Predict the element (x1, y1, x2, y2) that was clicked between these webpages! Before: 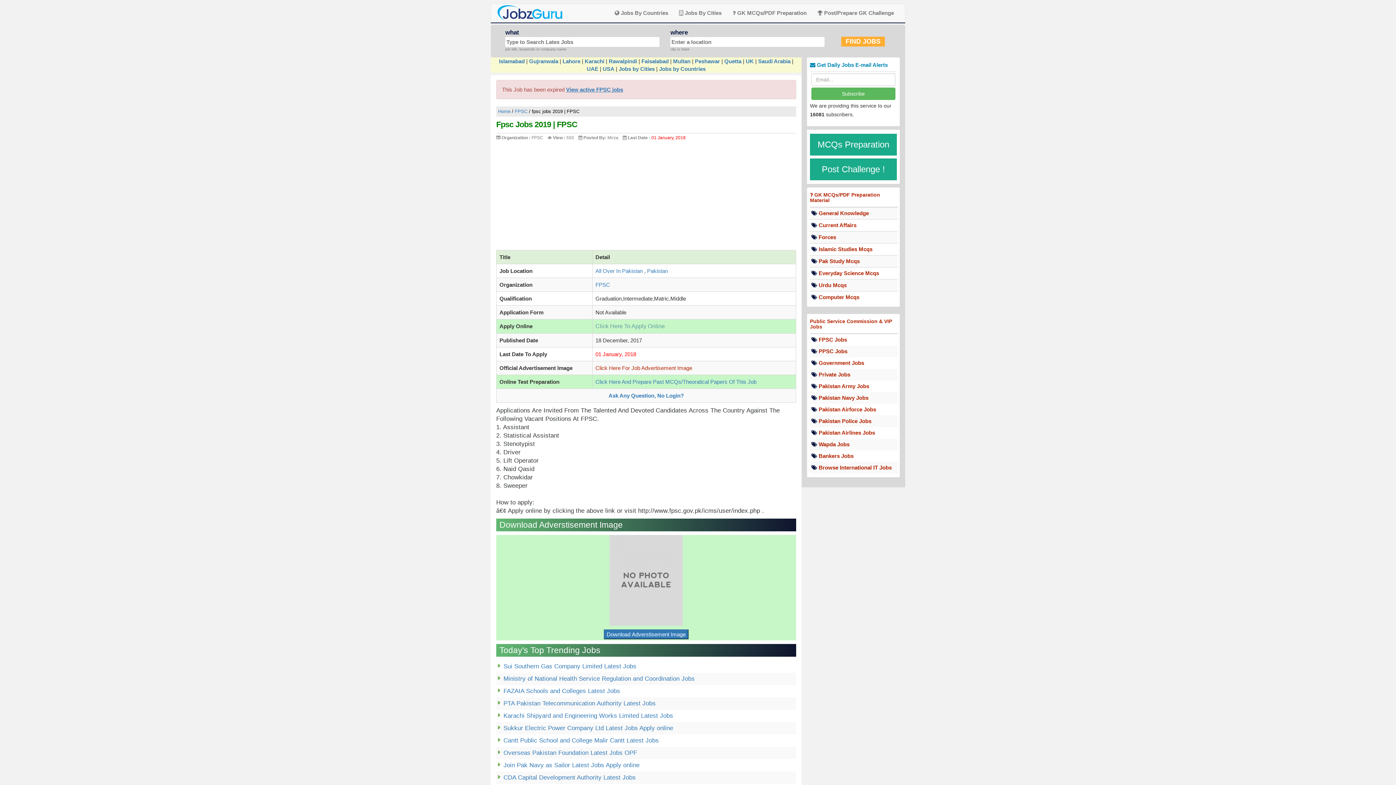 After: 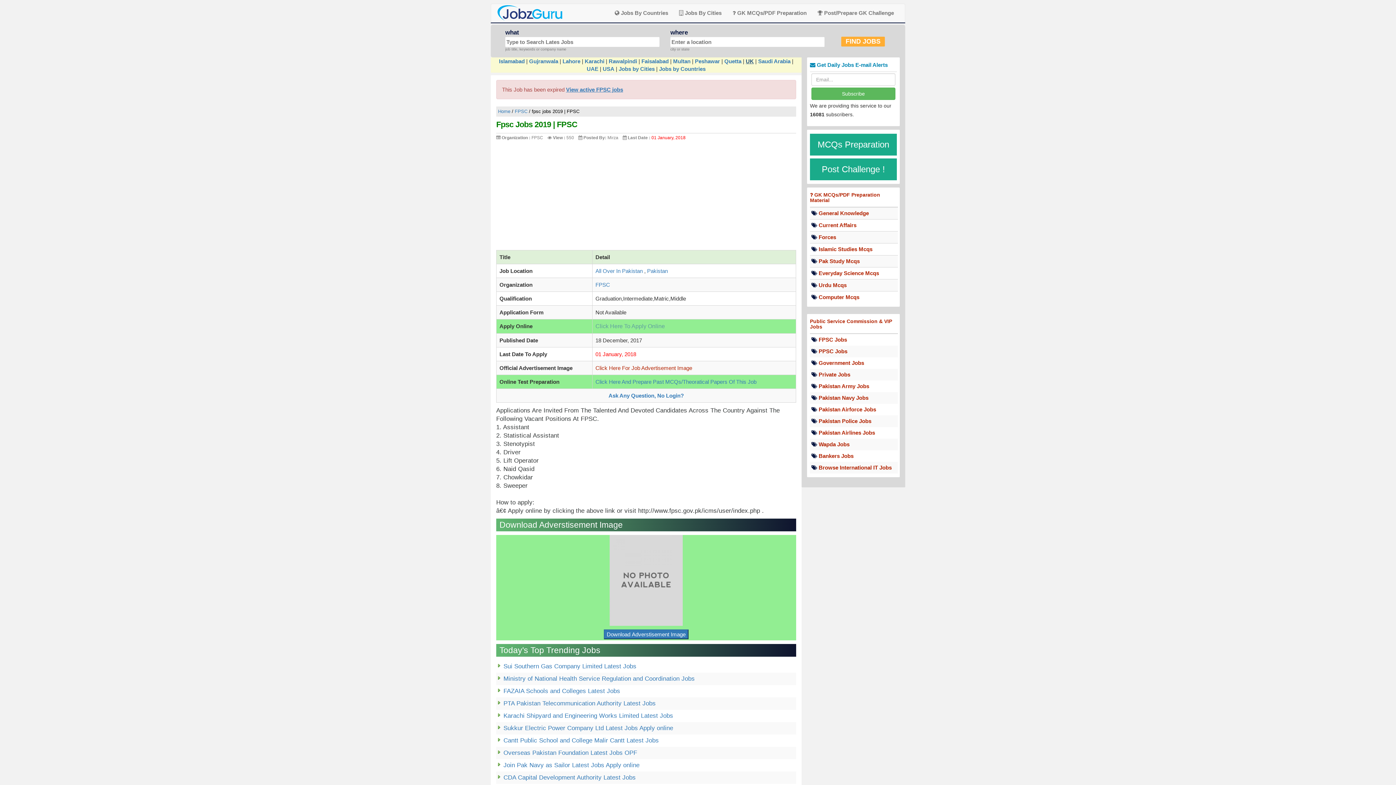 Action: label: UK bbox: (746, 58, 754, 64)